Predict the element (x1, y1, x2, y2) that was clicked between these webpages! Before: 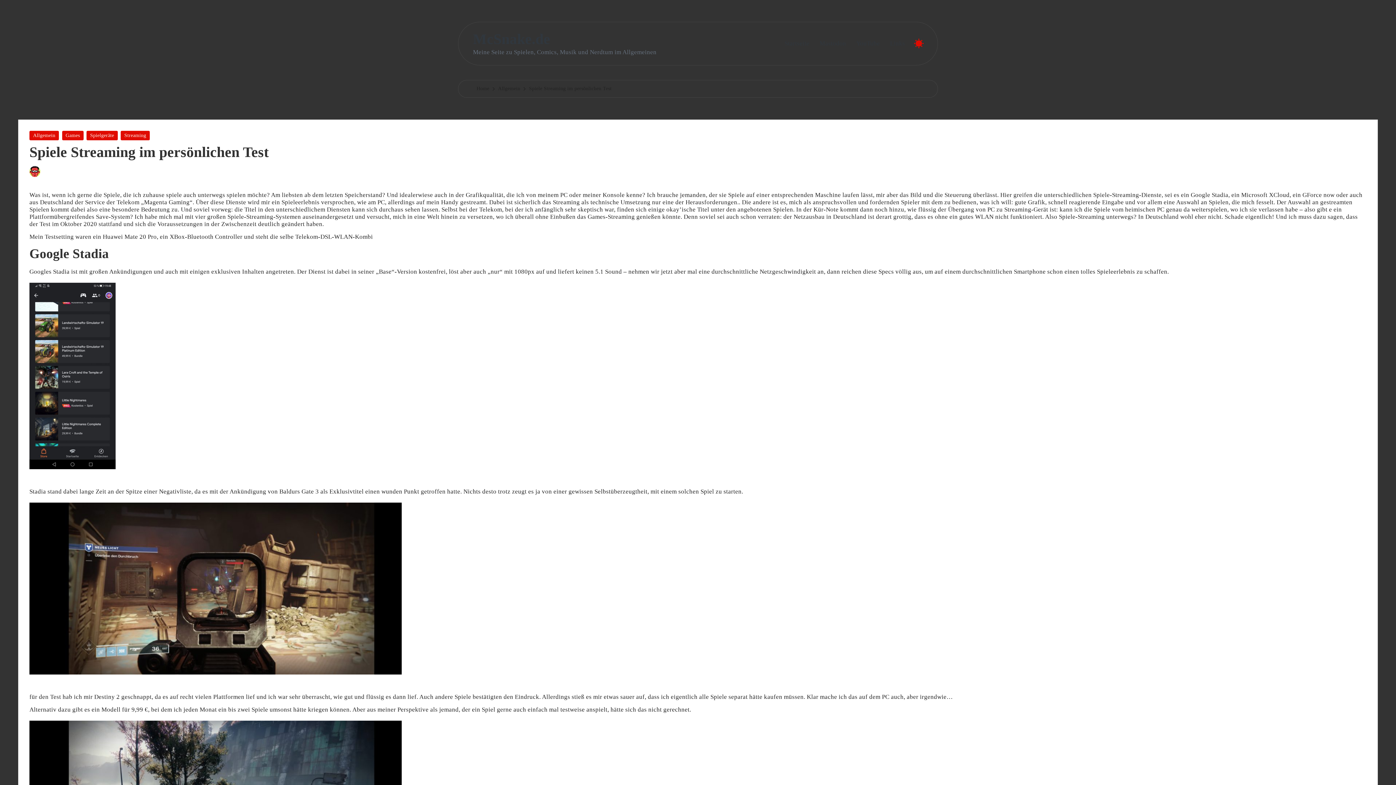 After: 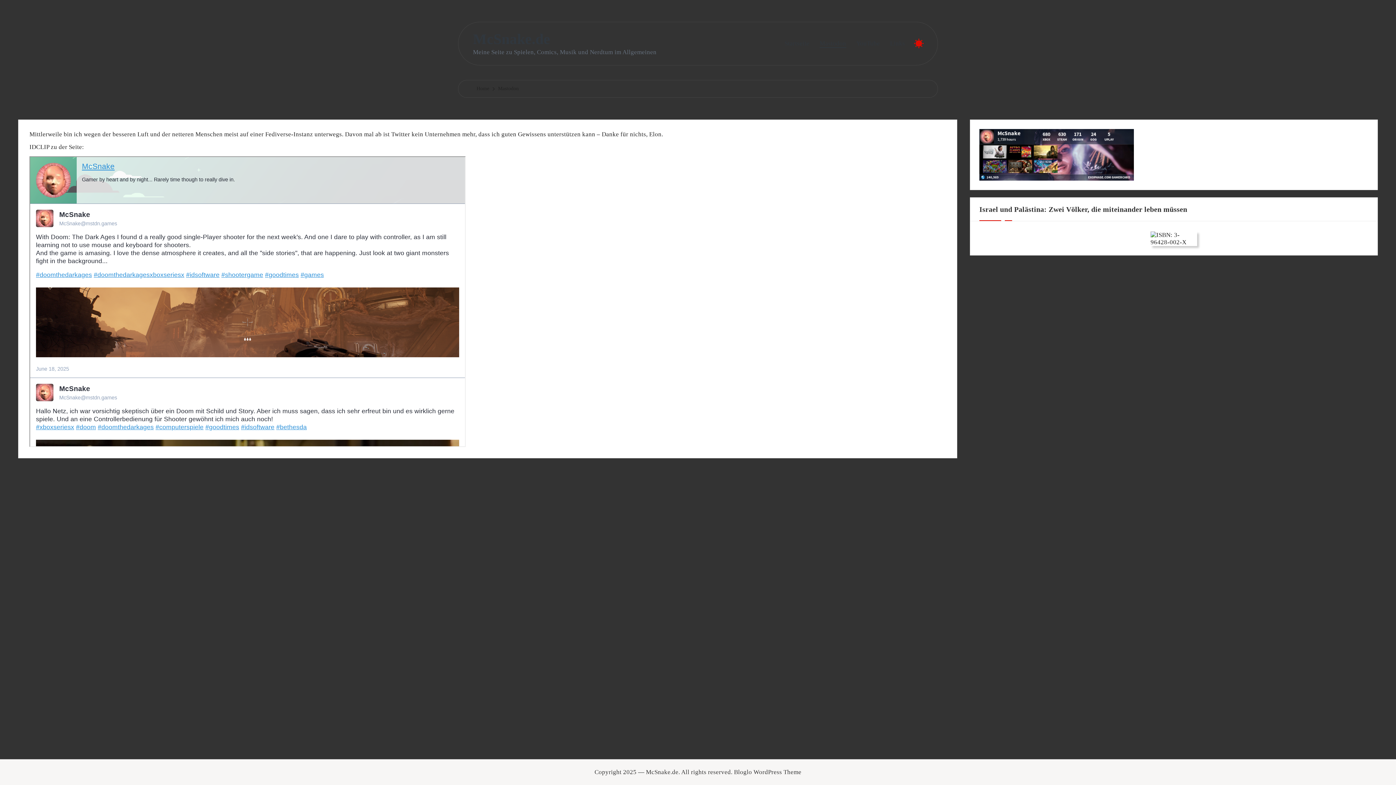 Action: label: Mastodon bbox: (819, 39, 846, 48)